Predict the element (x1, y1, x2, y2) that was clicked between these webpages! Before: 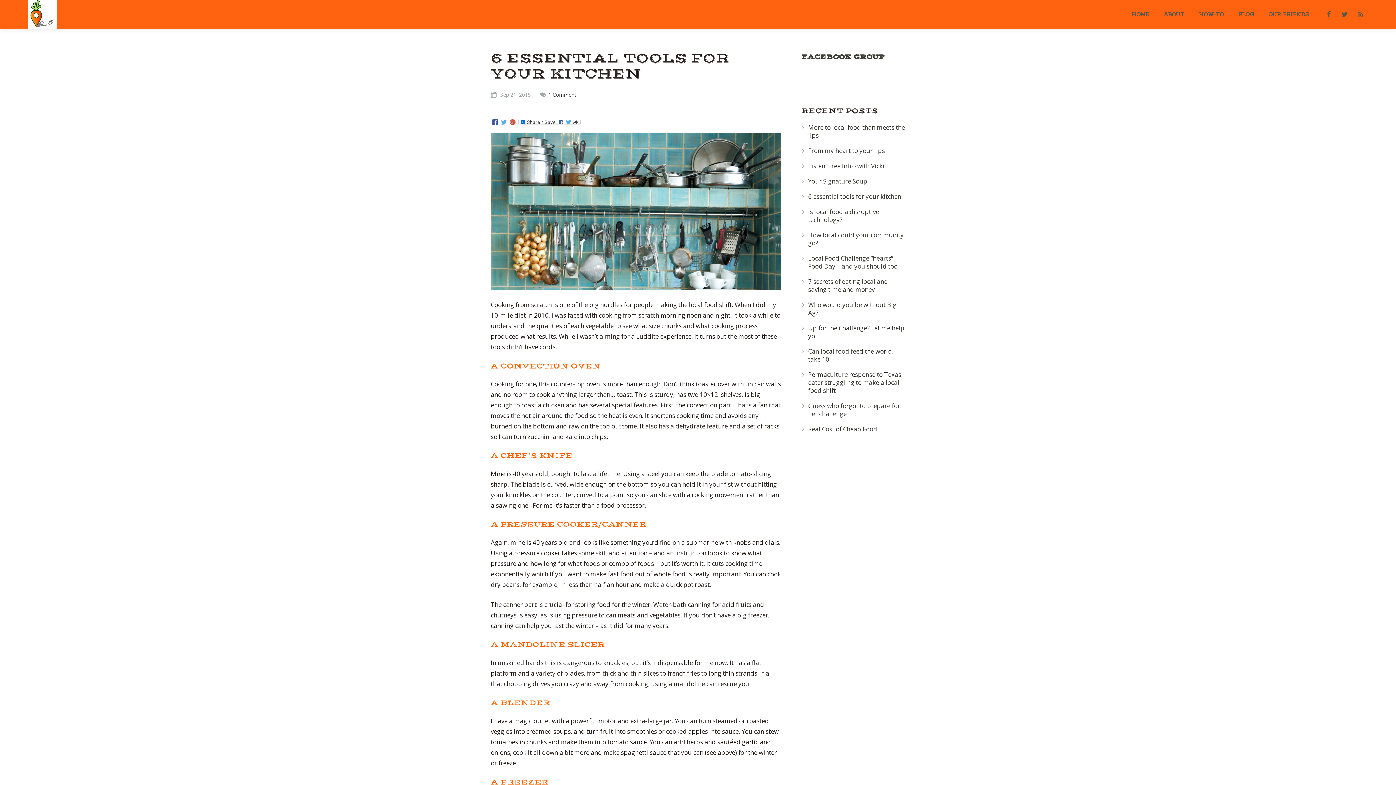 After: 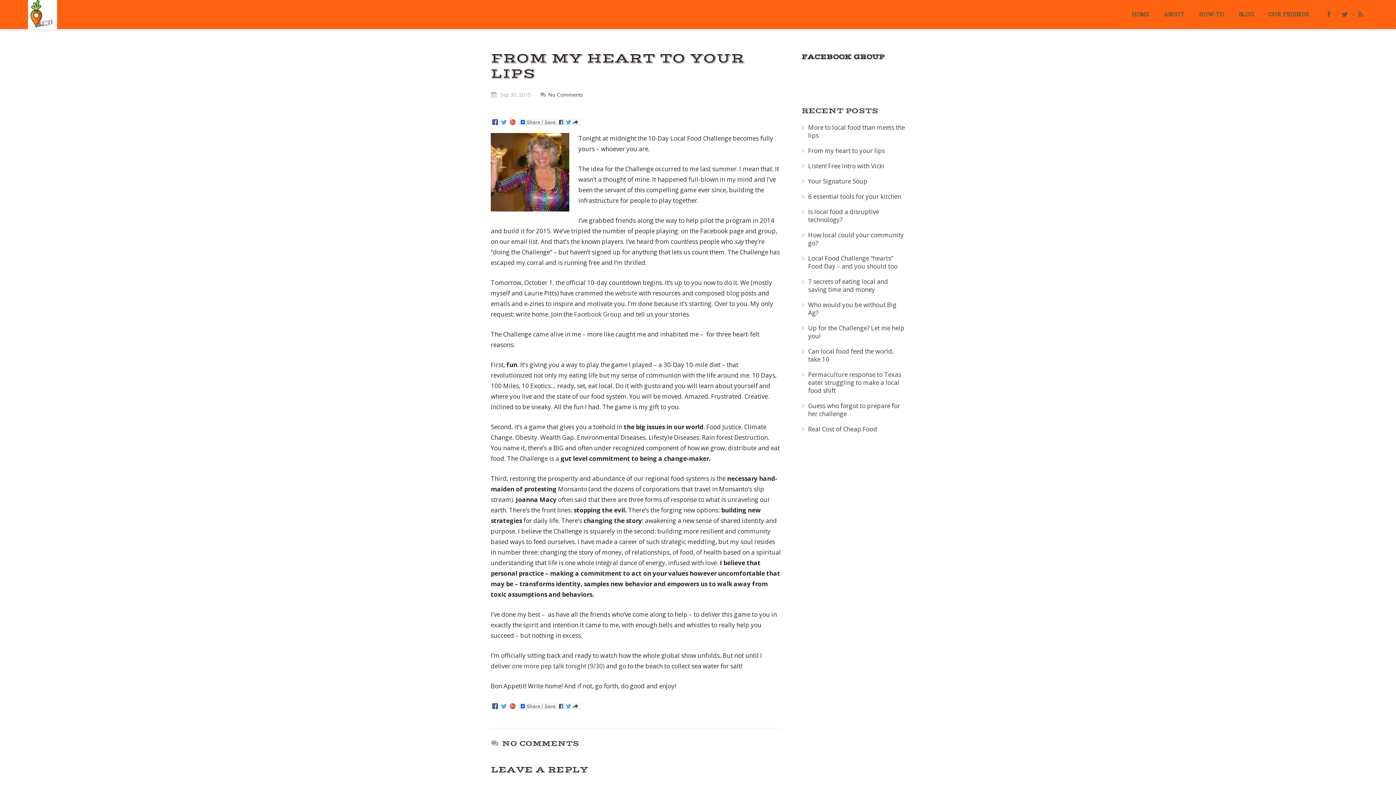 Action: bbox: (808, 146, 885, 154) label: From my heart to your lips